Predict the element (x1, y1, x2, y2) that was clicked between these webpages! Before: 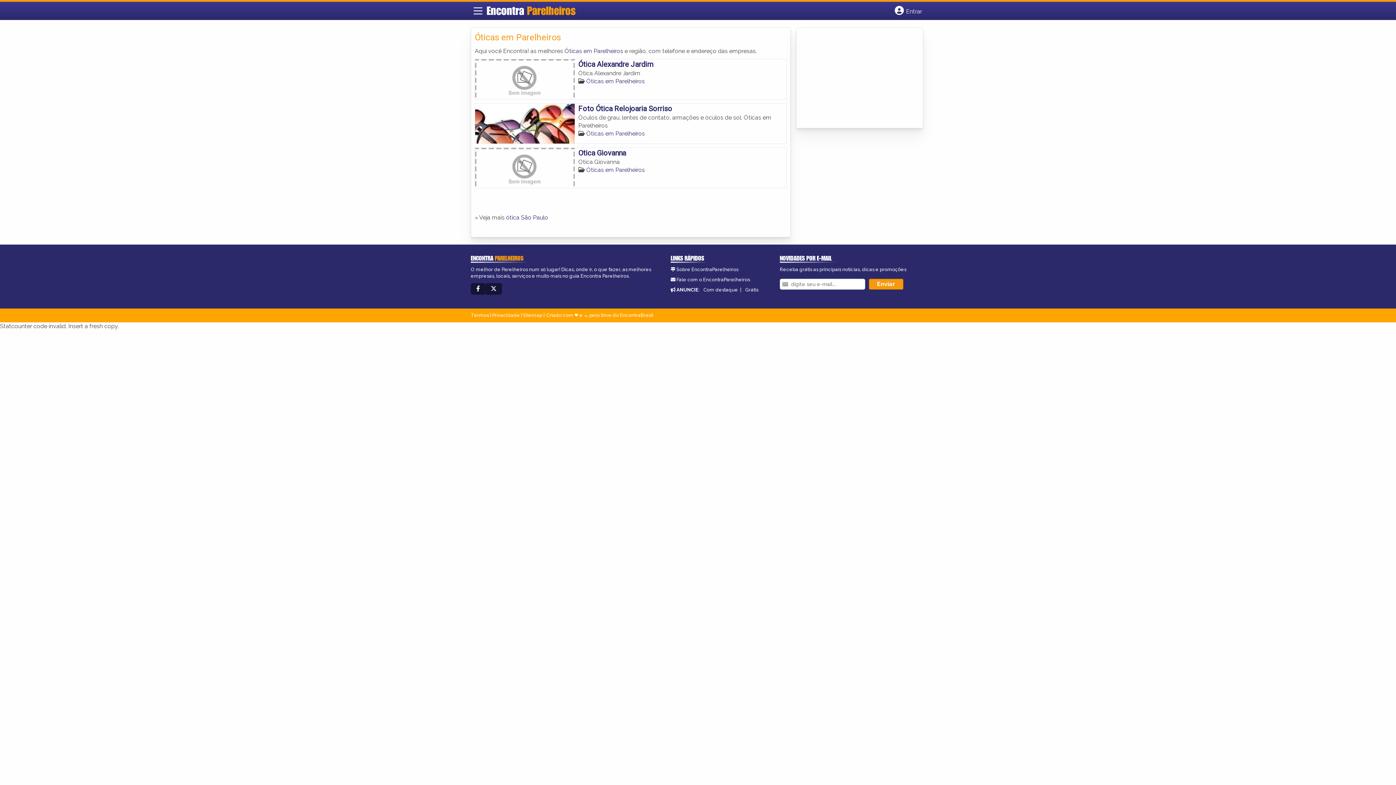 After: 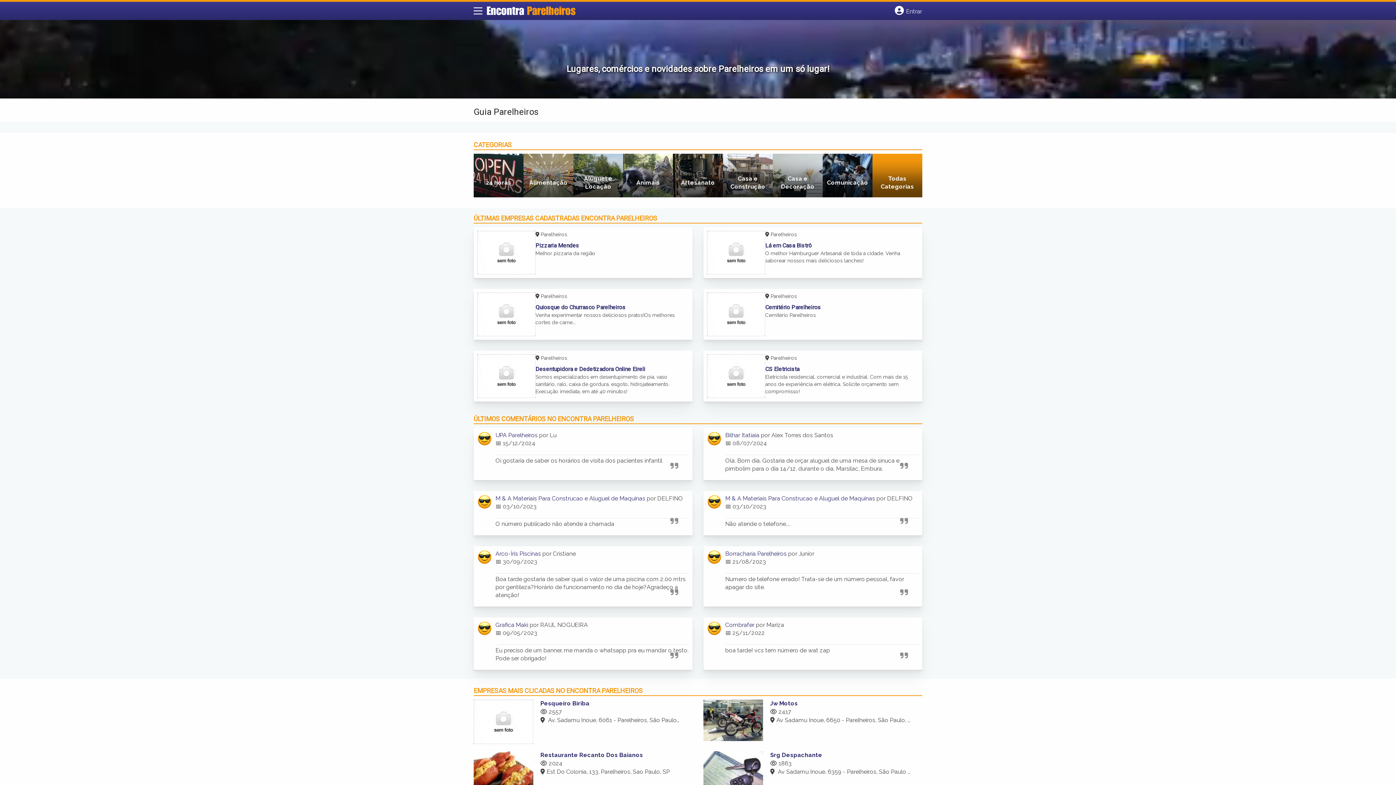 Action: bbox: (486, 4, 575, 17) label: Encontra Parelheiros